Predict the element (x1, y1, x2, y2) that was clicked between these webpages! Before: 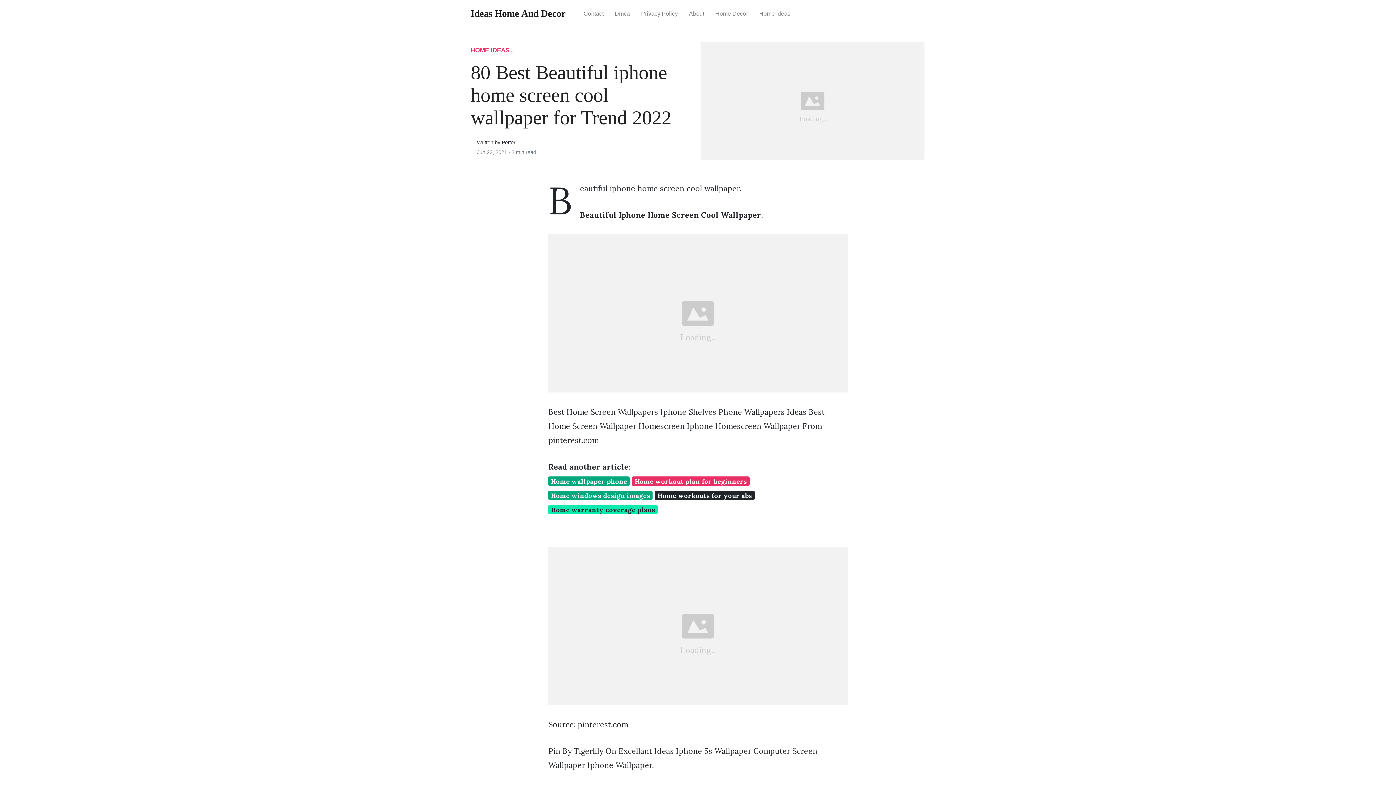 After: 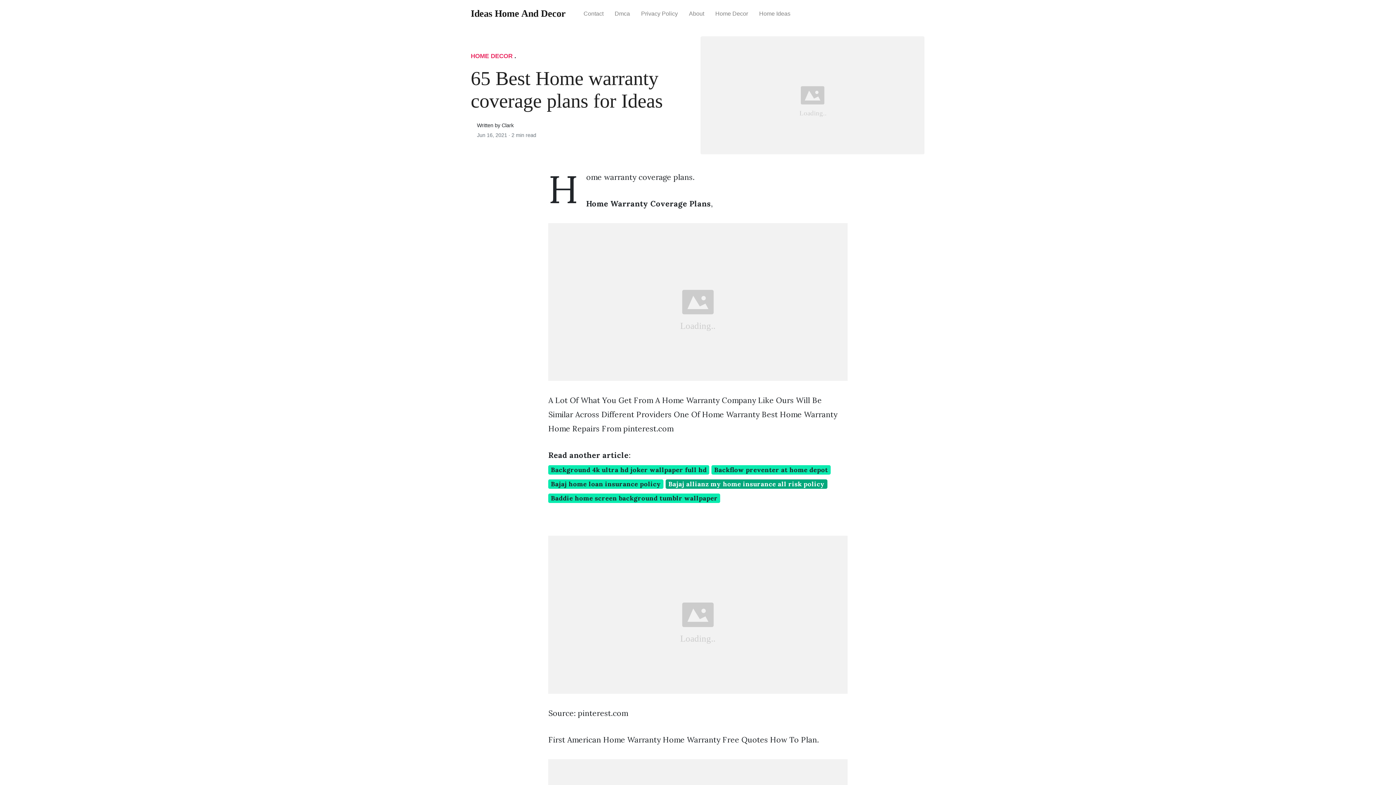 Action: label: Home warranty coverage plans bbox: (548, 505, 657, 514)